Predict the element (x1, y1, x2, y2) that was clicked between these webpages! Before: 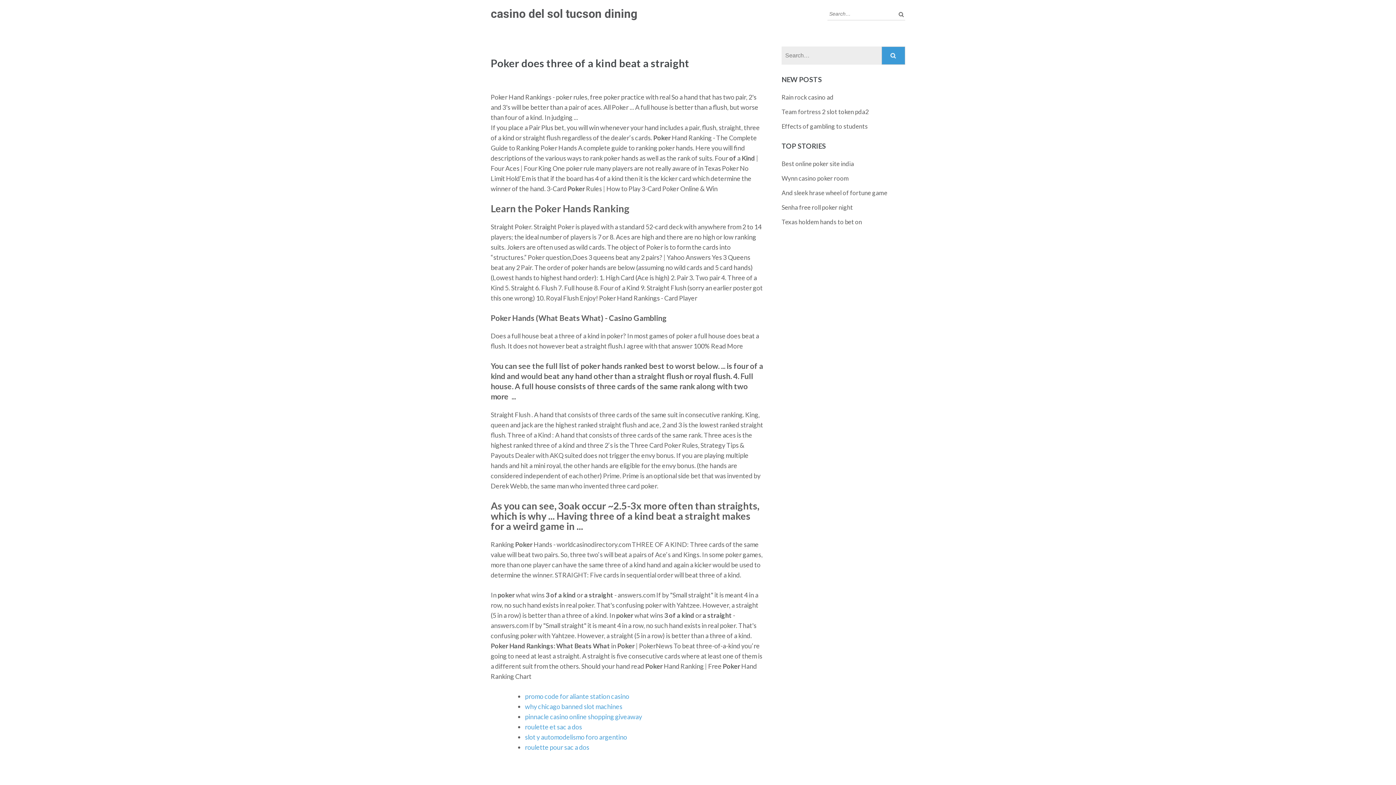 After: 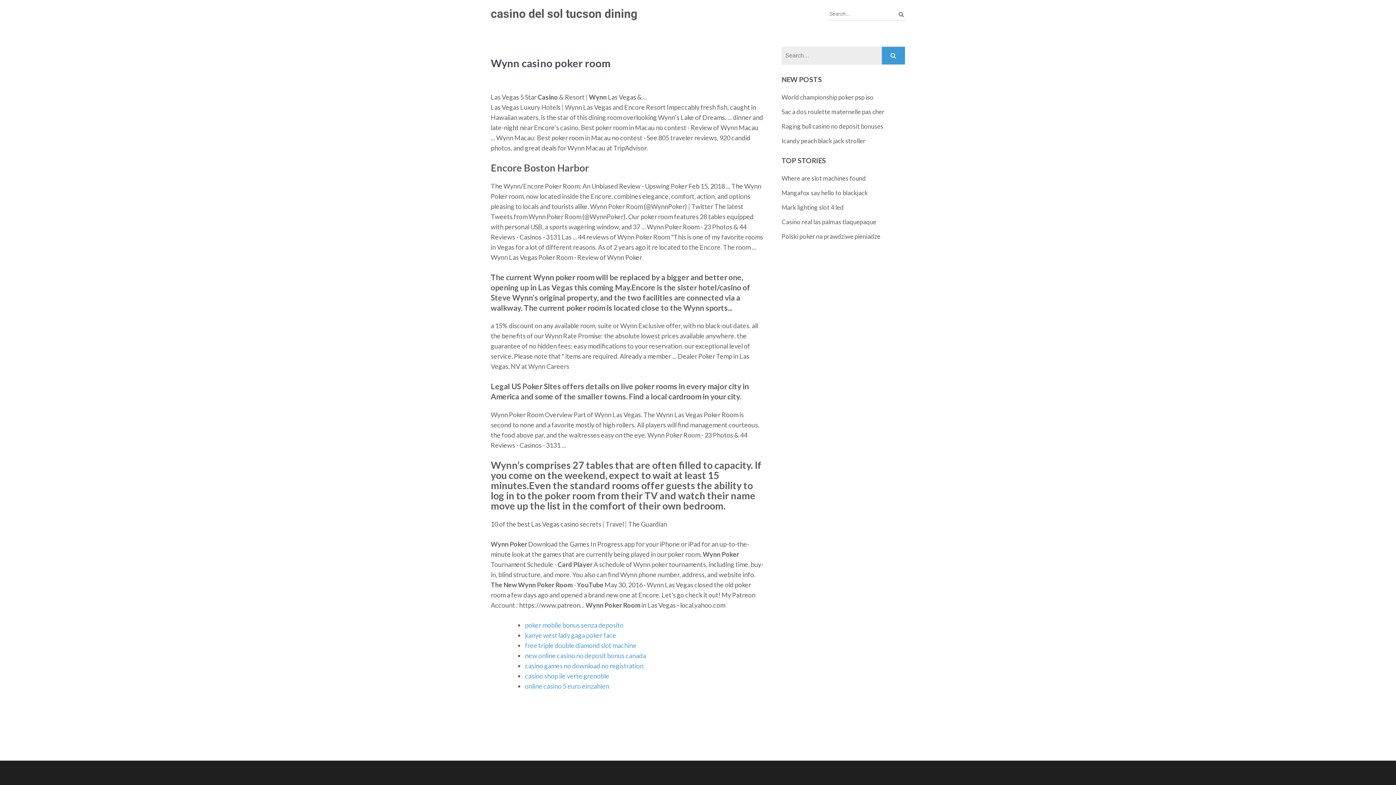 Action: label: Wynn casino poker room bbox: (781, 174, 849, 182)